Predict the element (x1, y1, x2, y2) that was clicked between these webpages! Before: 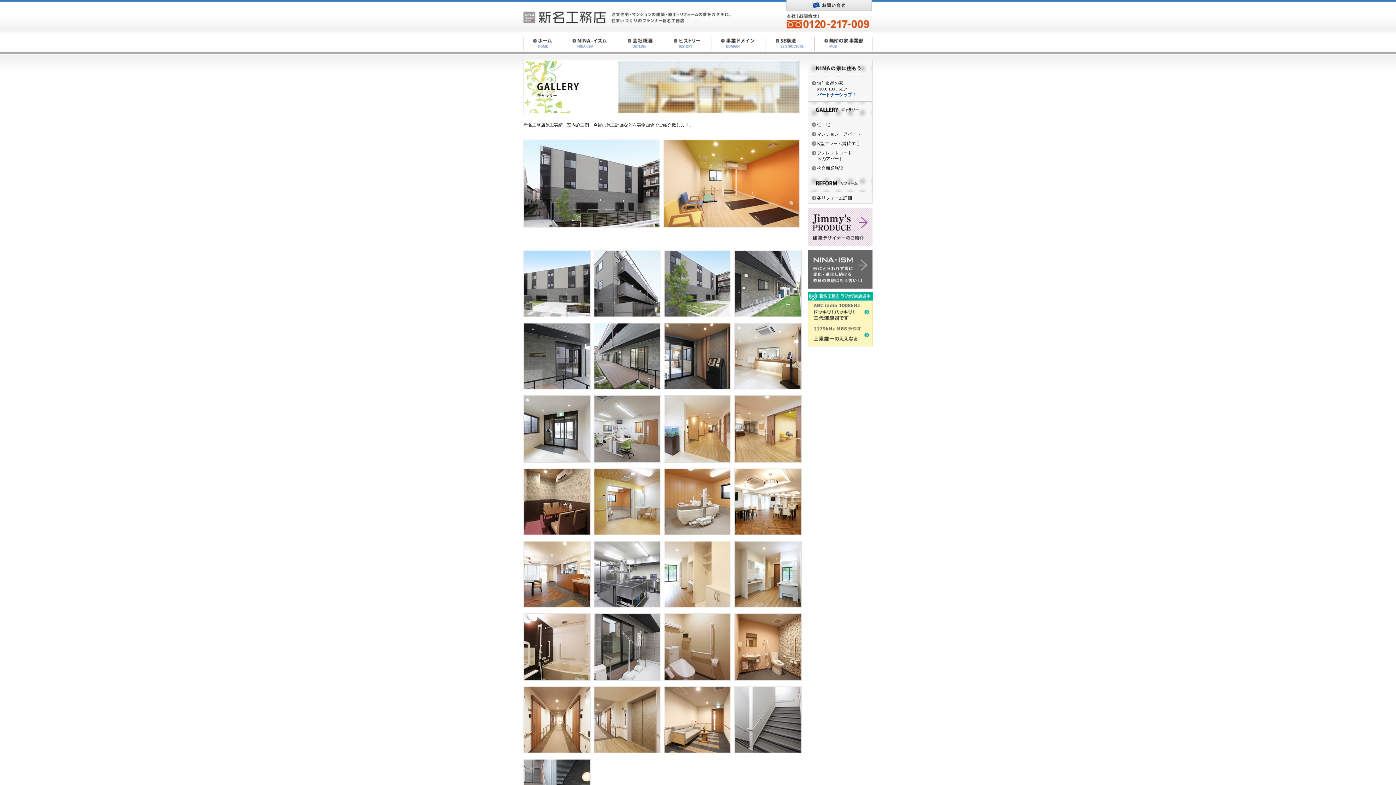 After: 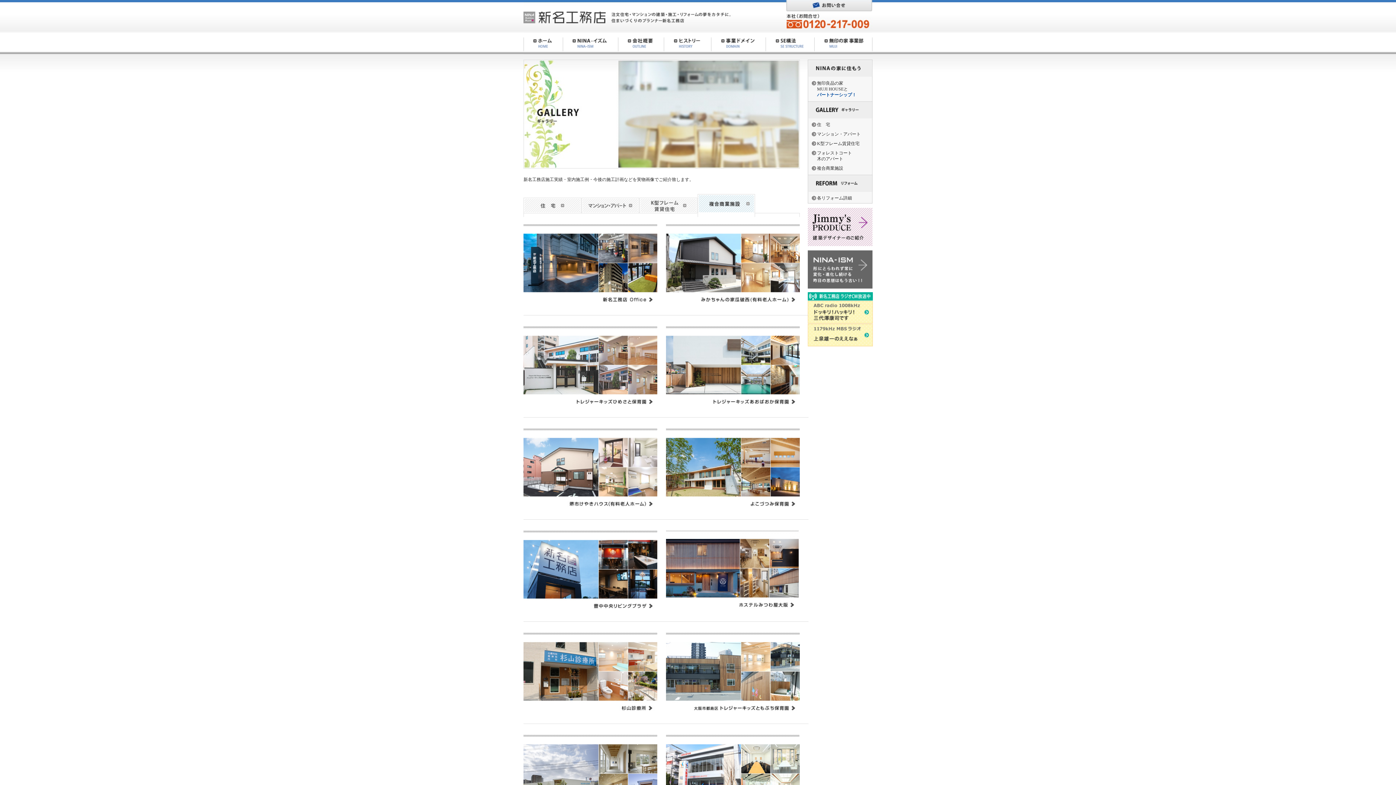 Action: label: 複合商業施設 bbox: (817, 165, 843, 170)